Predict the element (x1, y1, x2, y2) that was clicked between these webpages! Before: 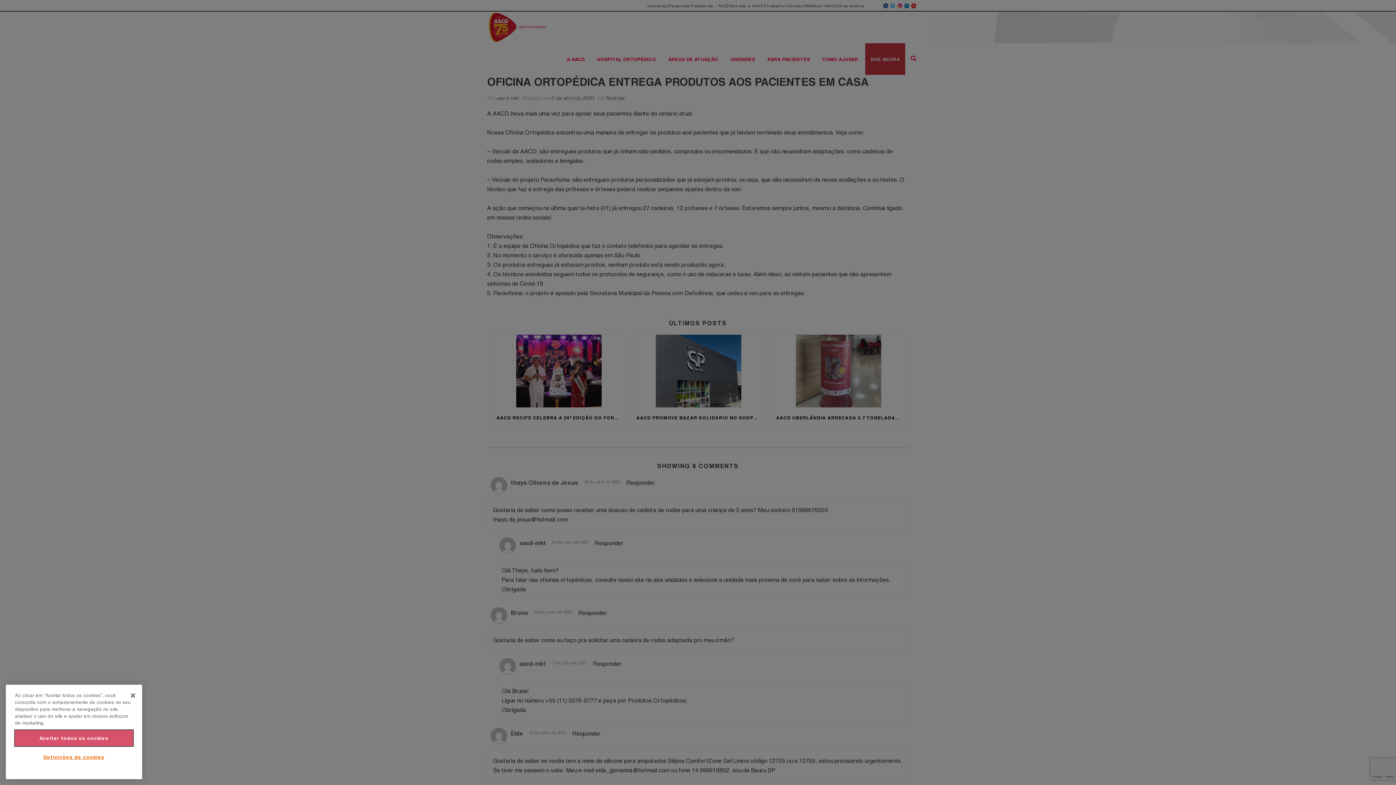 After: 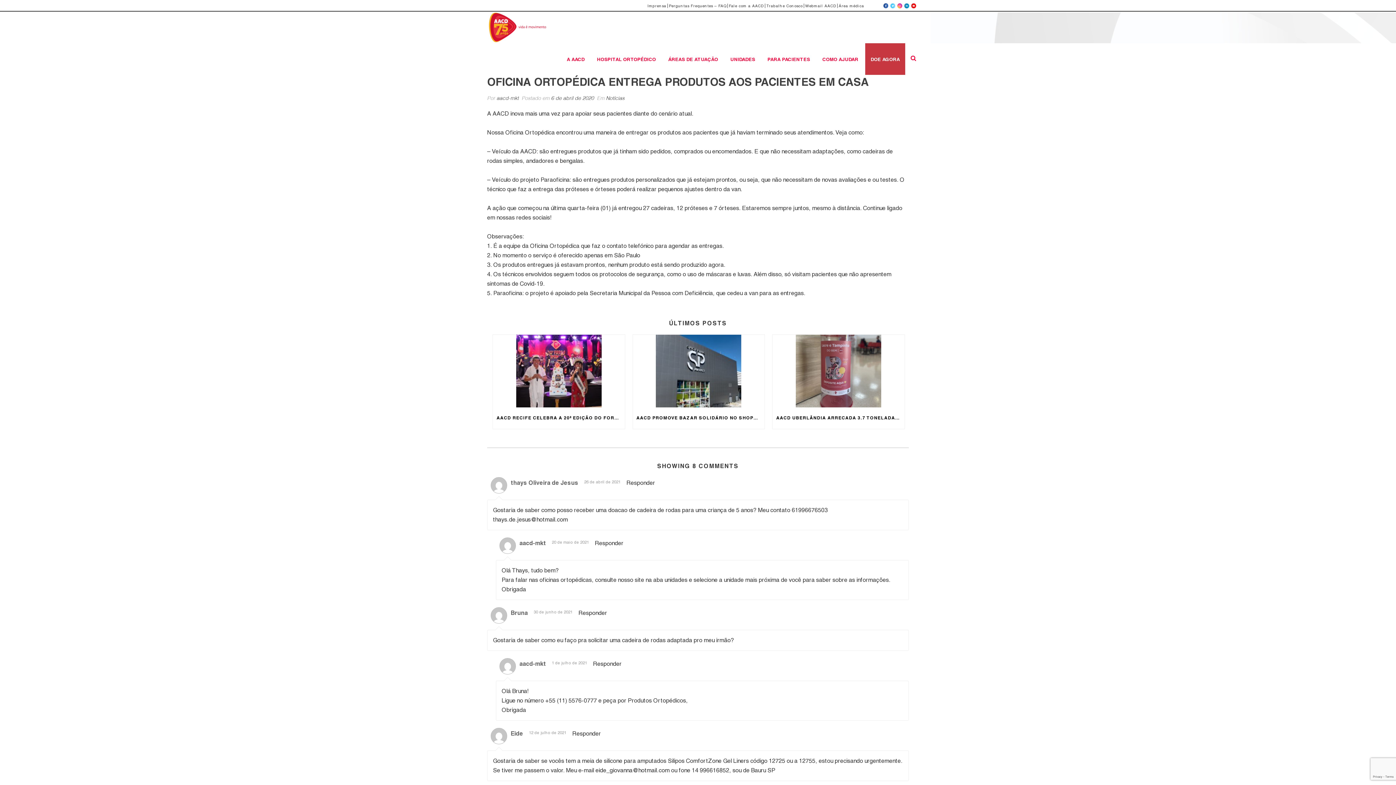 Action: bbox: (125, 687, 141, 703) label: Fechar